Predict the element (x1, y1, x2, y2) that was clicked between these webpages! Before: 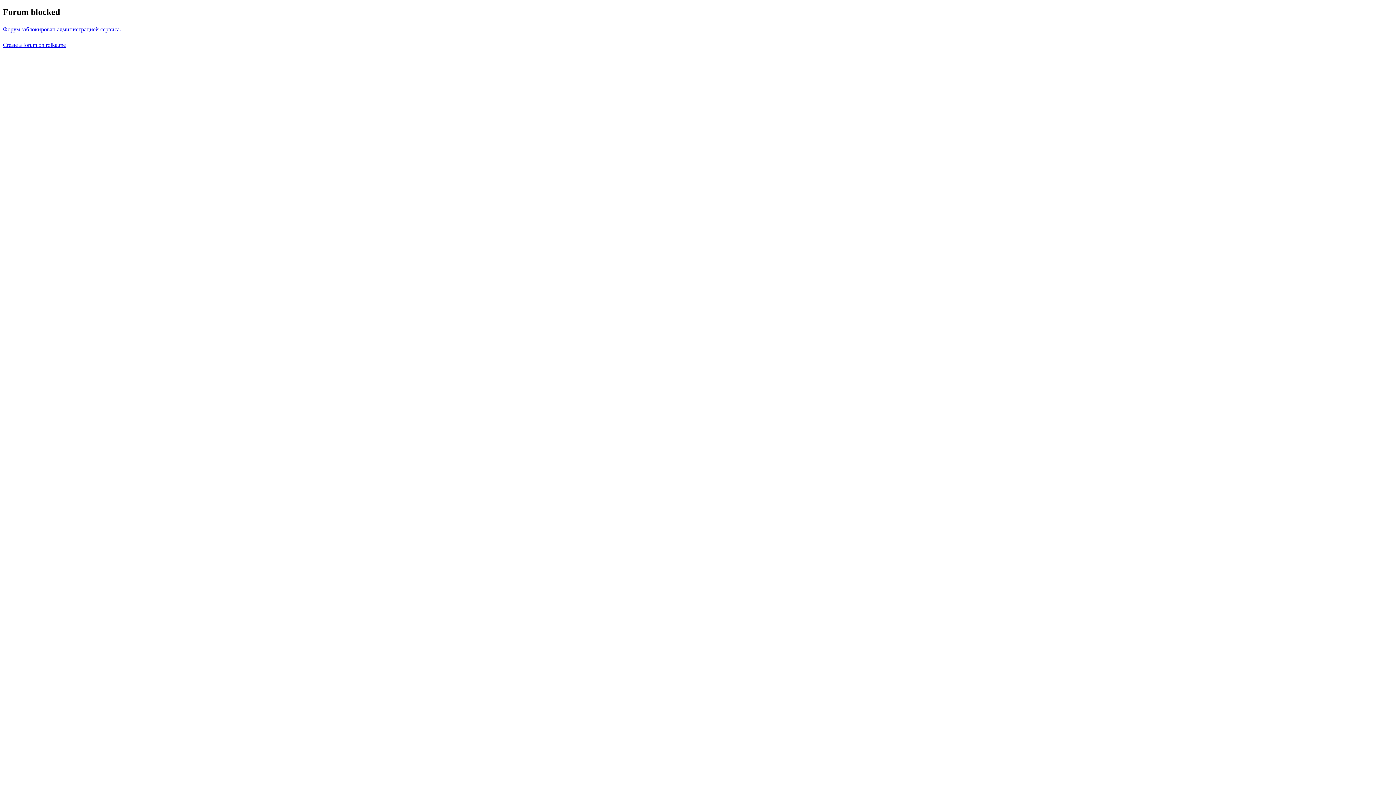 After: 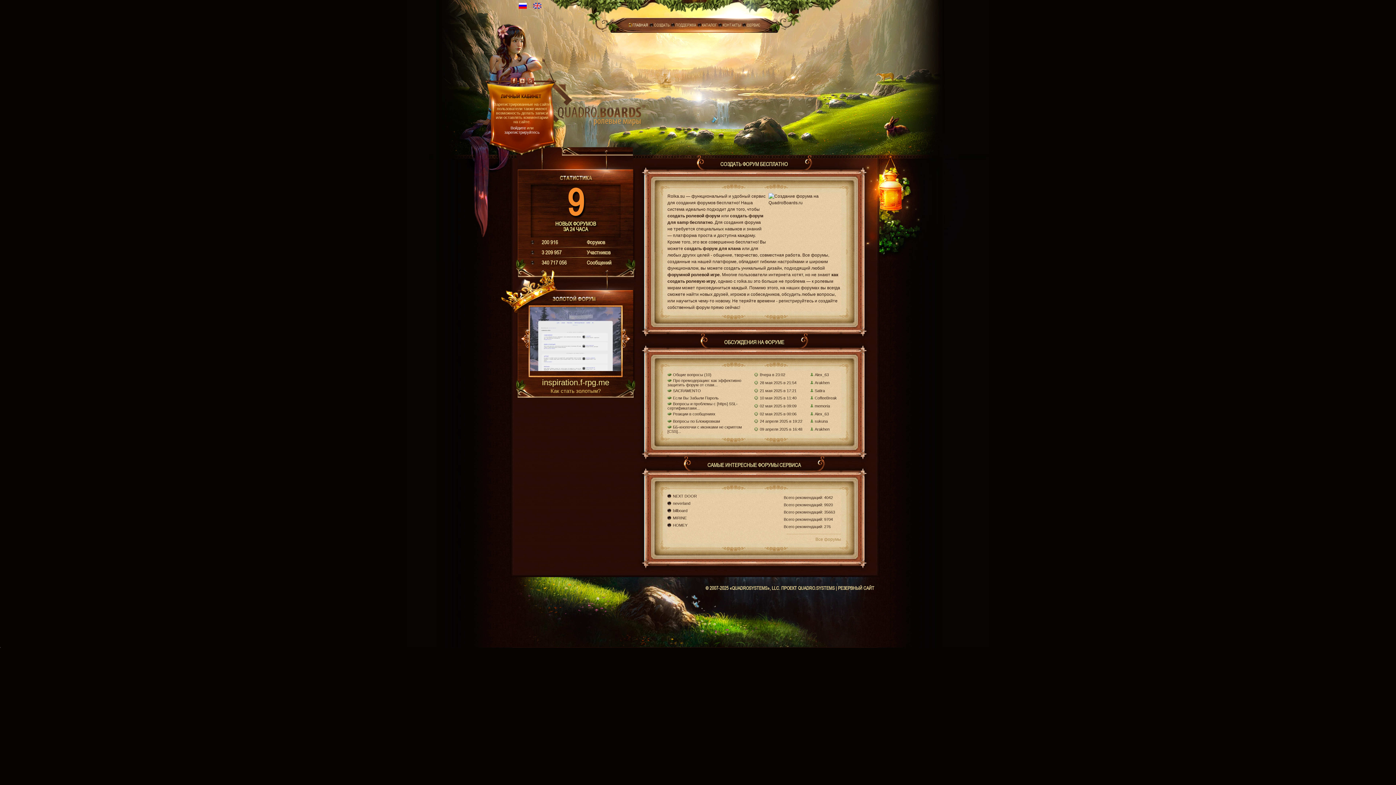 Action: label: Create a forum on rolka.me bbox: (2, 41, 65, 47)